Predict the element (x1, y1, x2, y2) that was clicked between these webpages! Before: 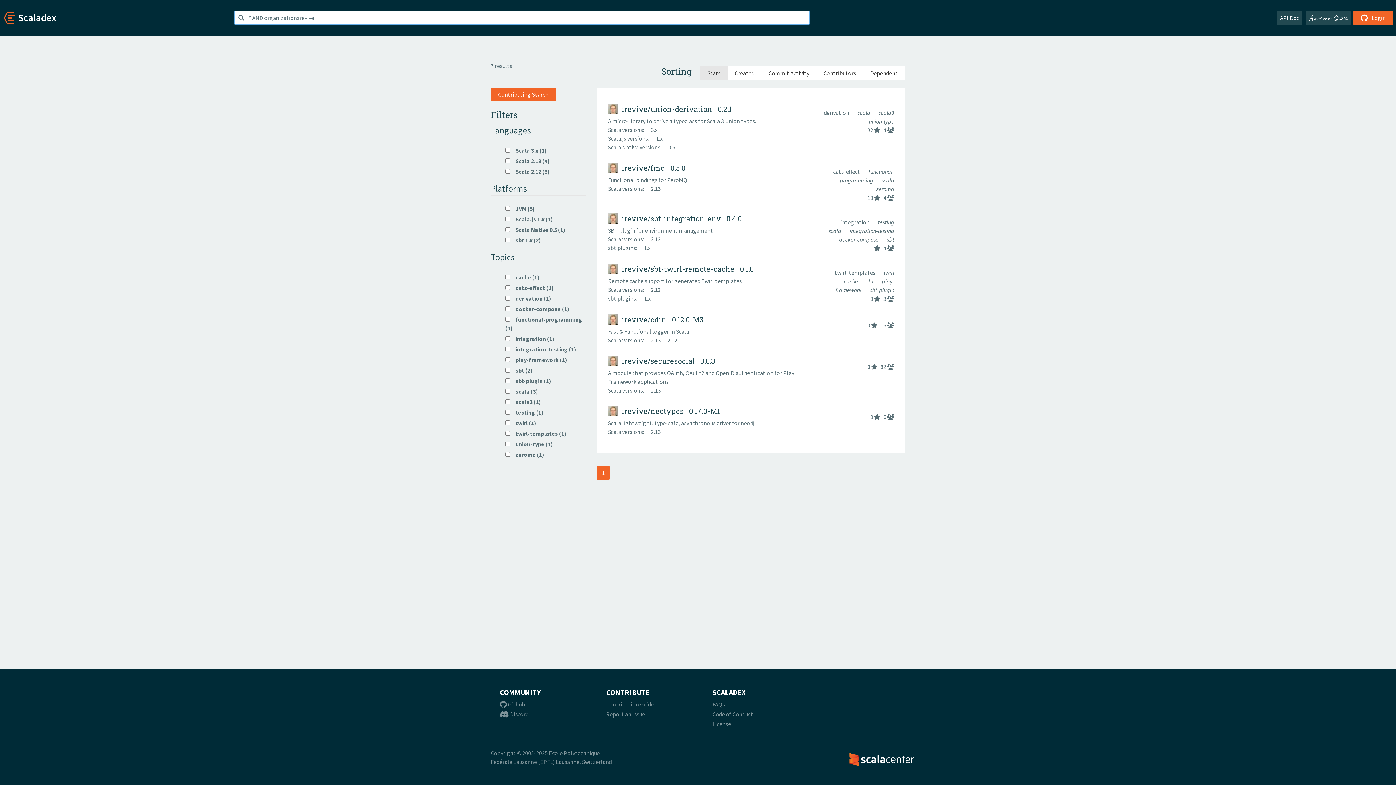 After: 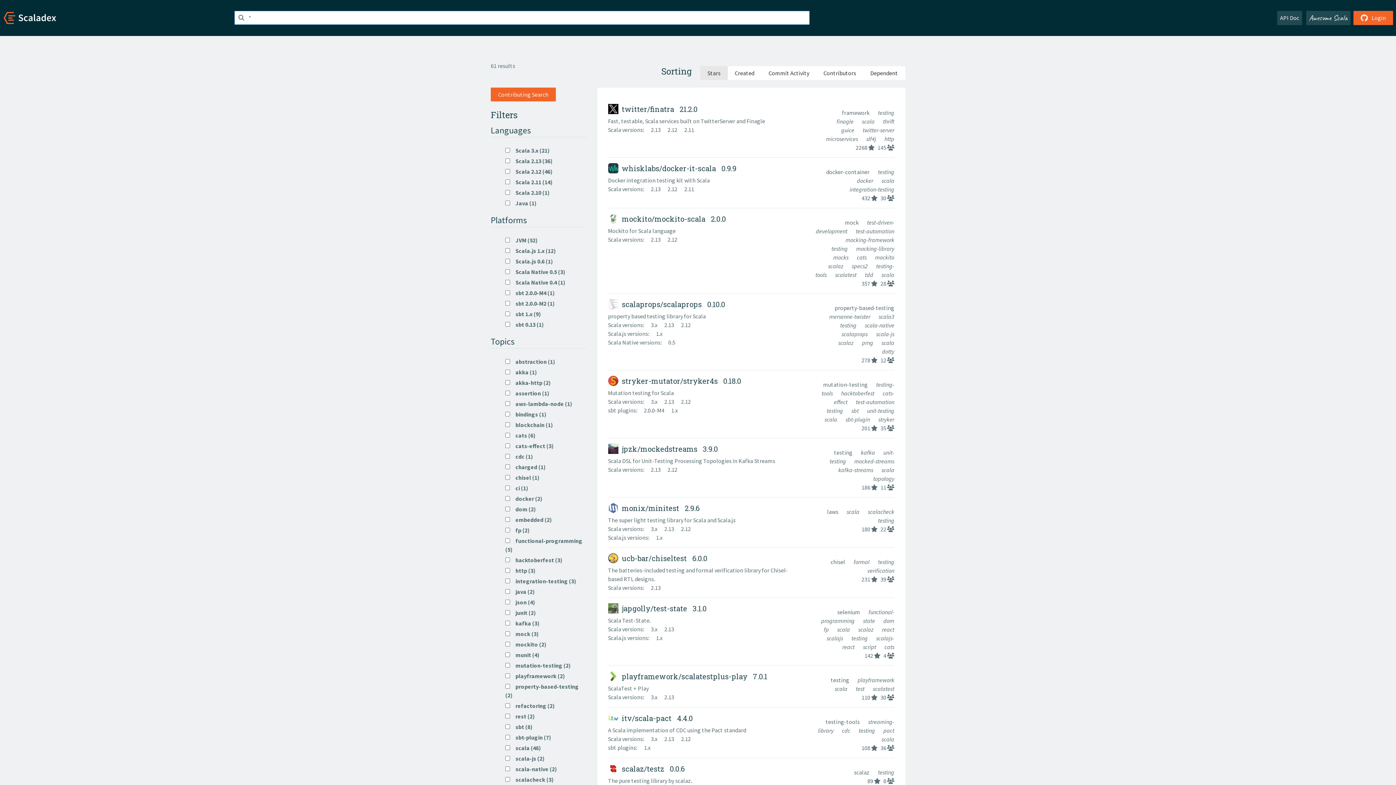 Action: bbox: (878, 218, 894, 225) label: testing 